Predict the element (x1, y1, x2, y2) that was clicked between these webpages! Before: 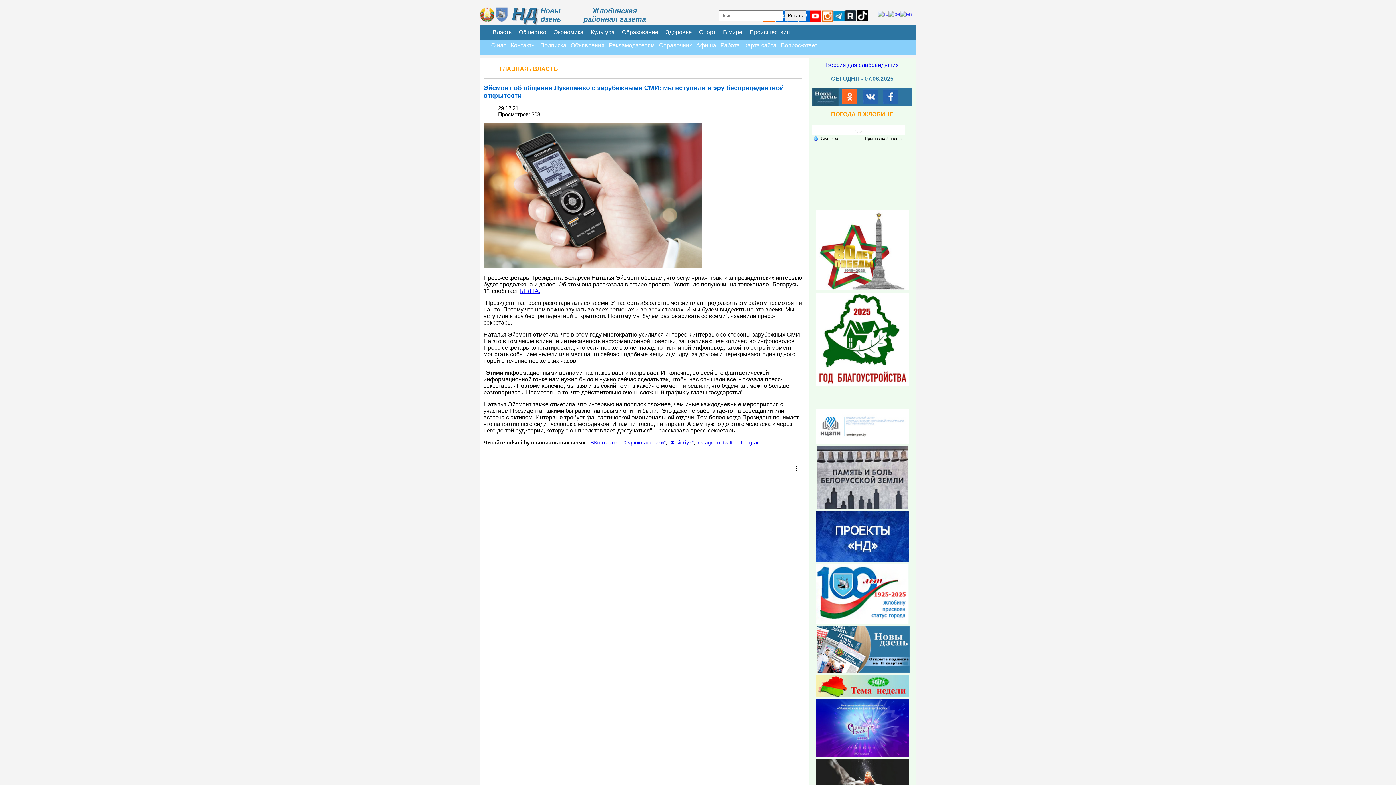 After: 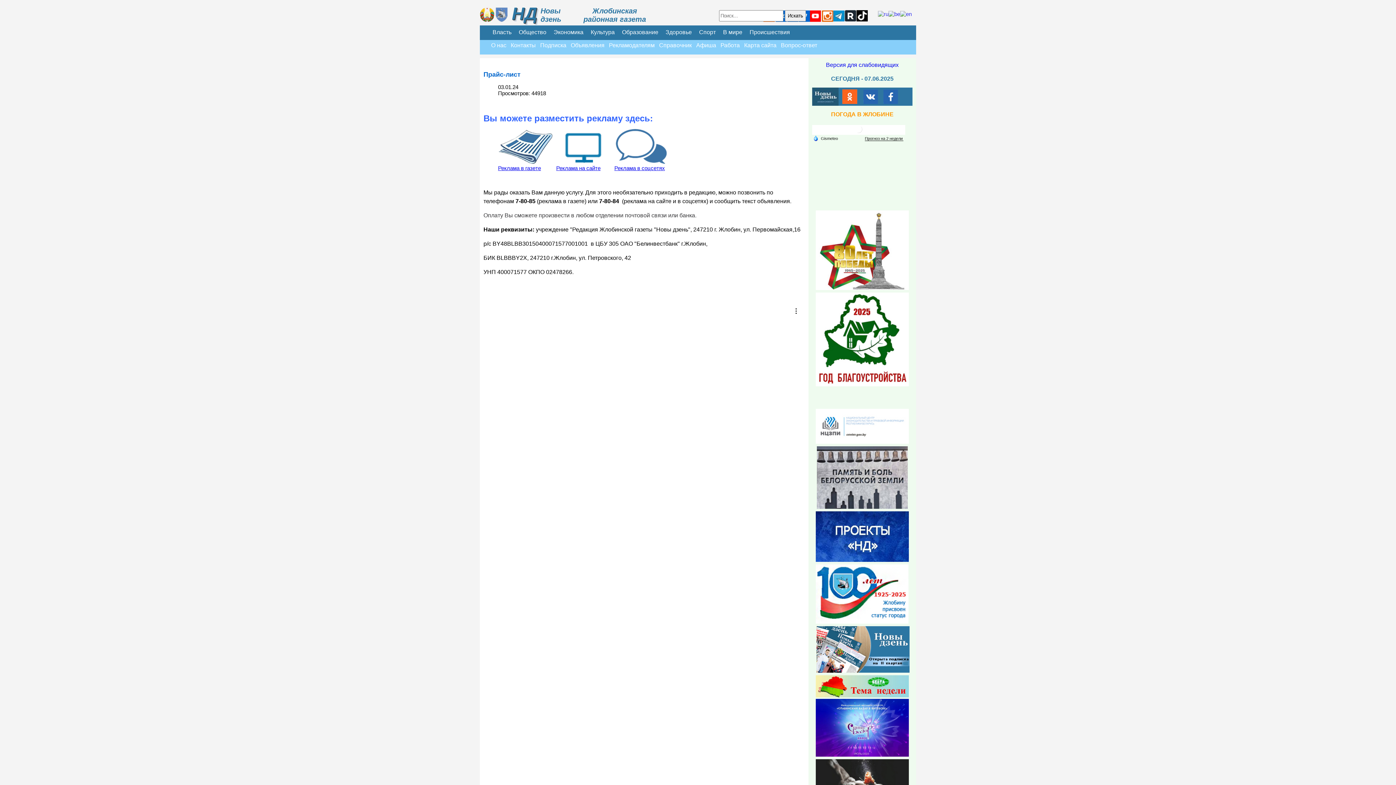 Action: label: Рекламодателям bbox: (606, 40, 657, 50)